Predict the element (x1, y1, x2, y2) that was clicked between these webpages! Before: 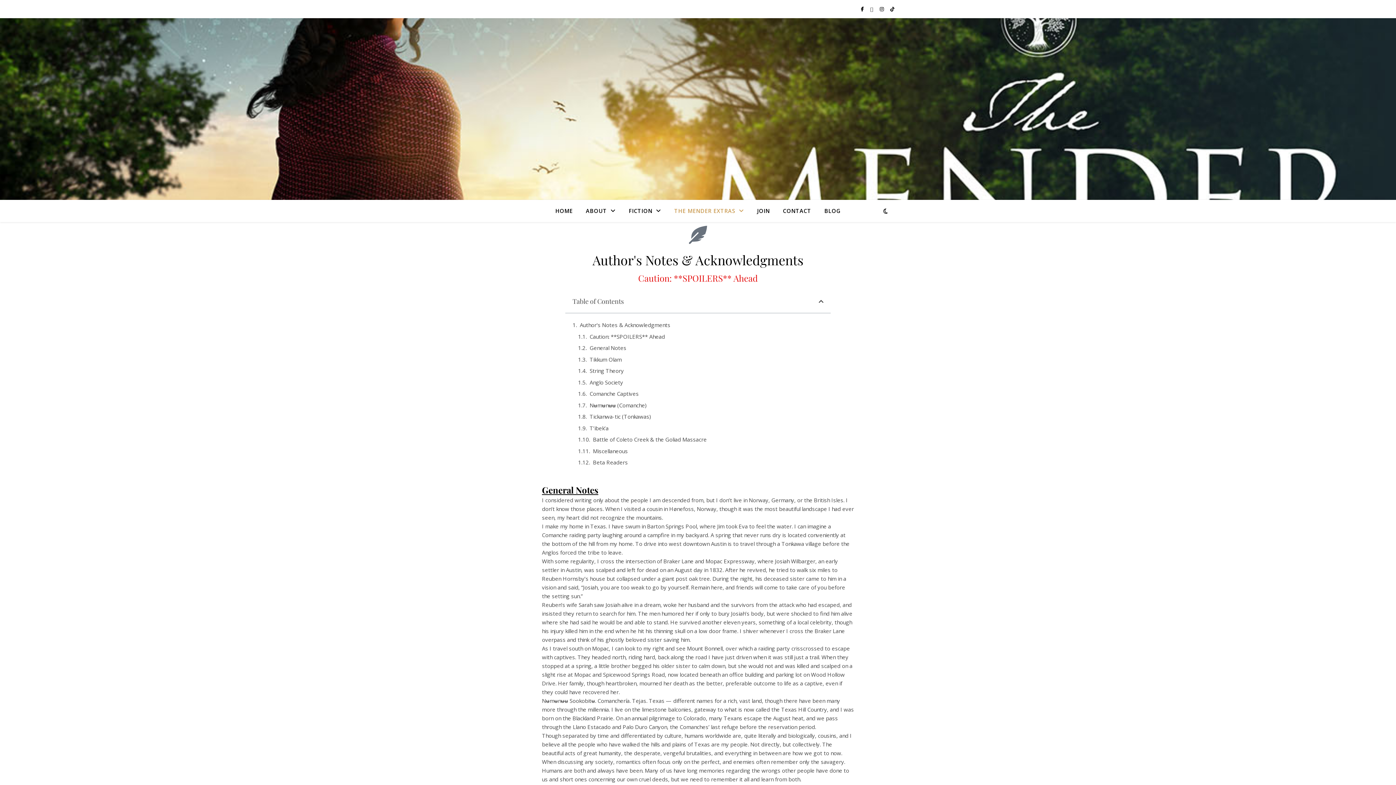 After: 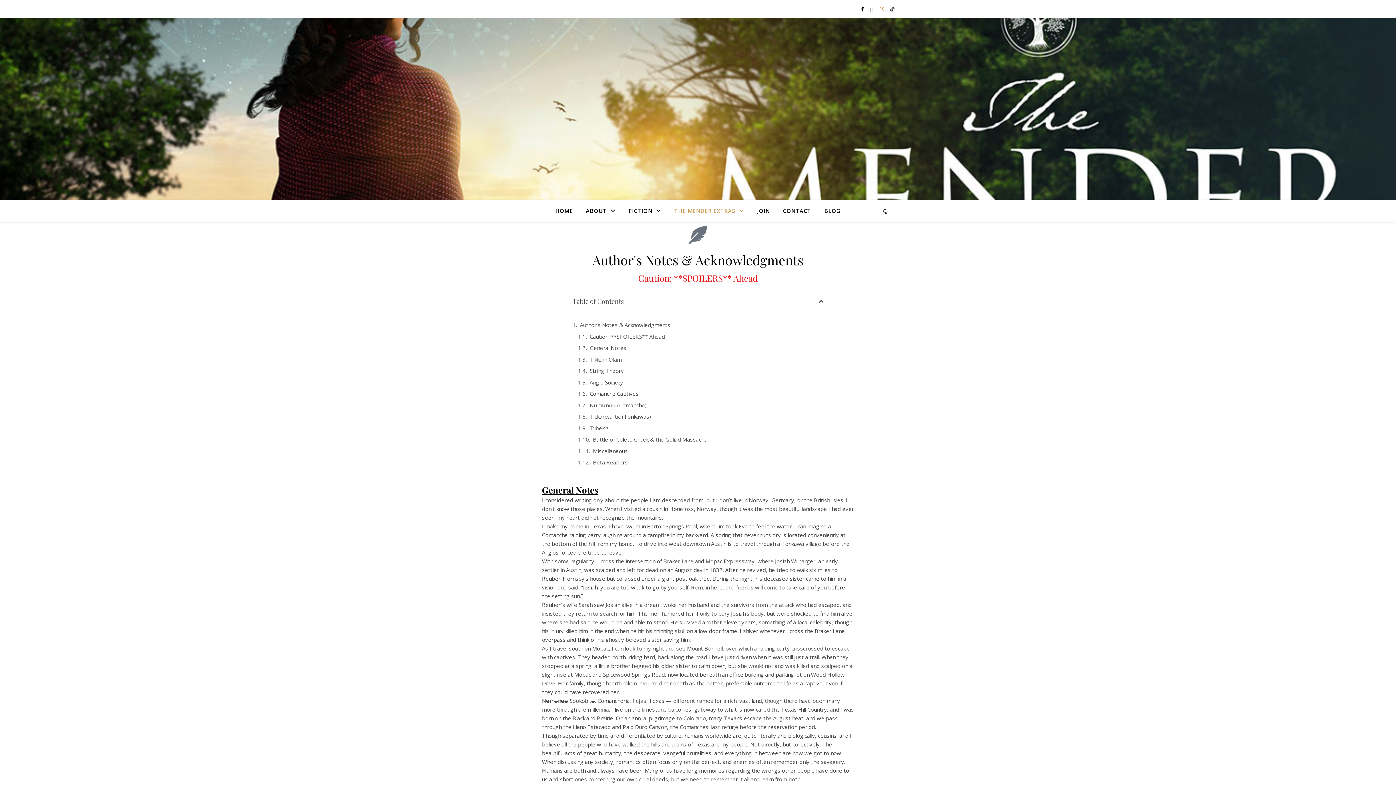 Action: label:   bbox: (880, 5, 885, 12)